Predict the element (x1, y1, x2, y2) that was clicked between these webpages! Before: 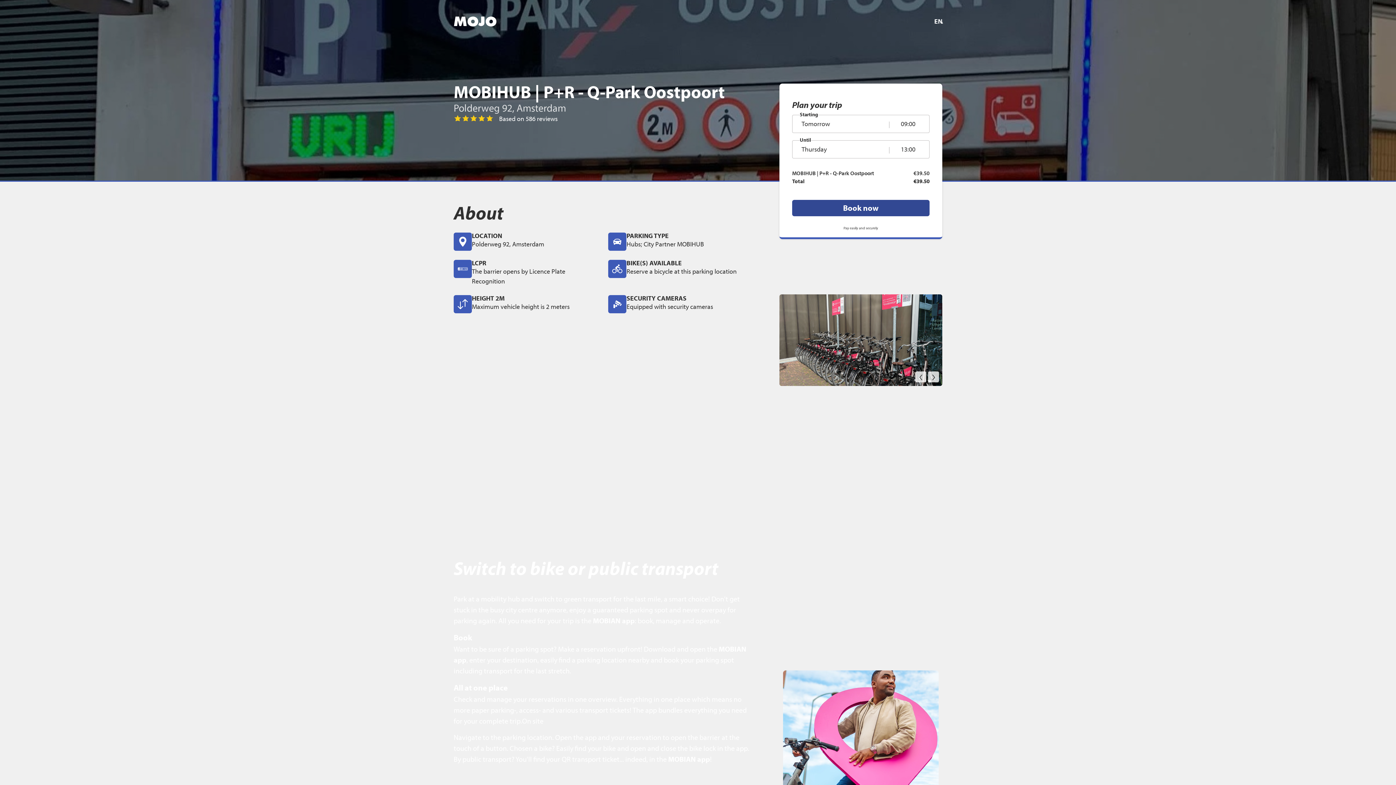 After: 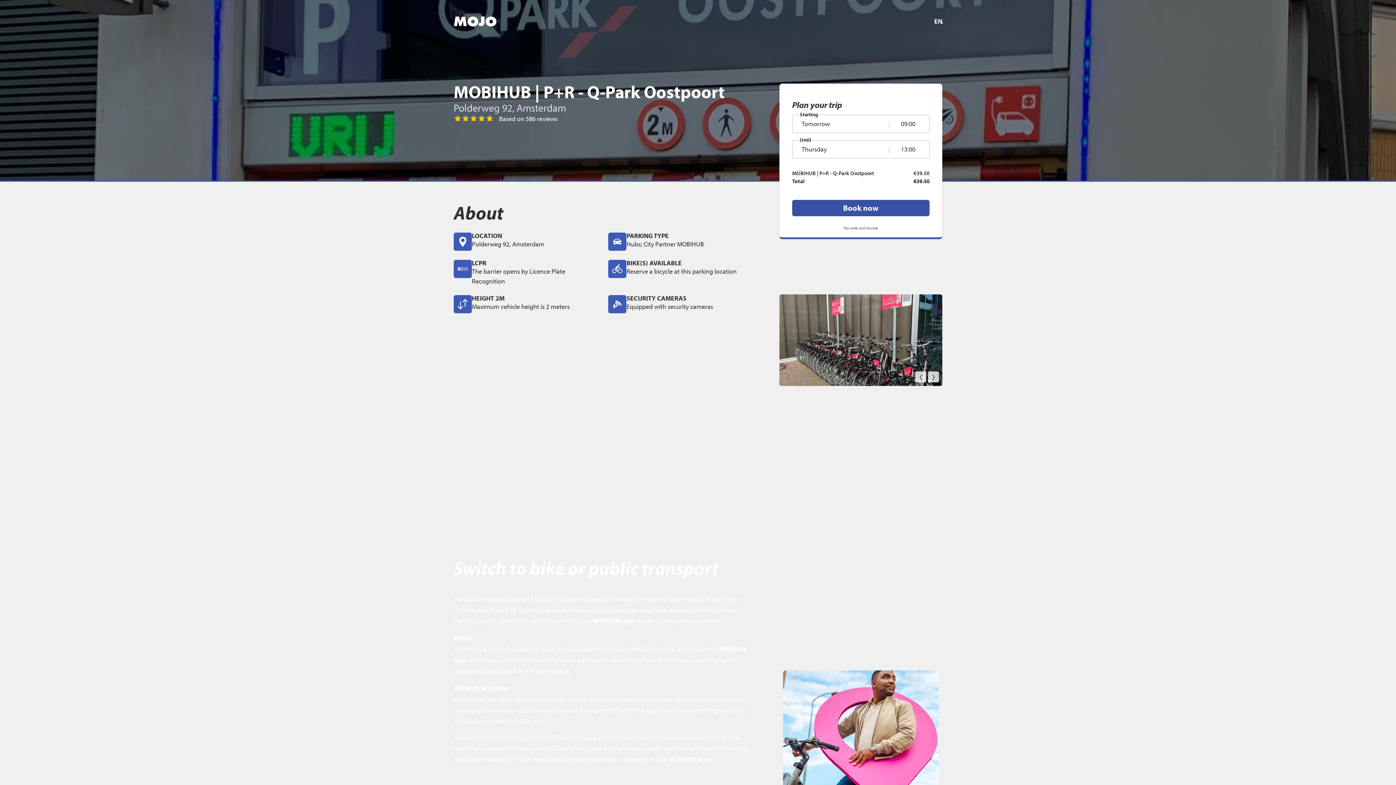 Action: bbox: (792, 200, 929, 216) label: Book now